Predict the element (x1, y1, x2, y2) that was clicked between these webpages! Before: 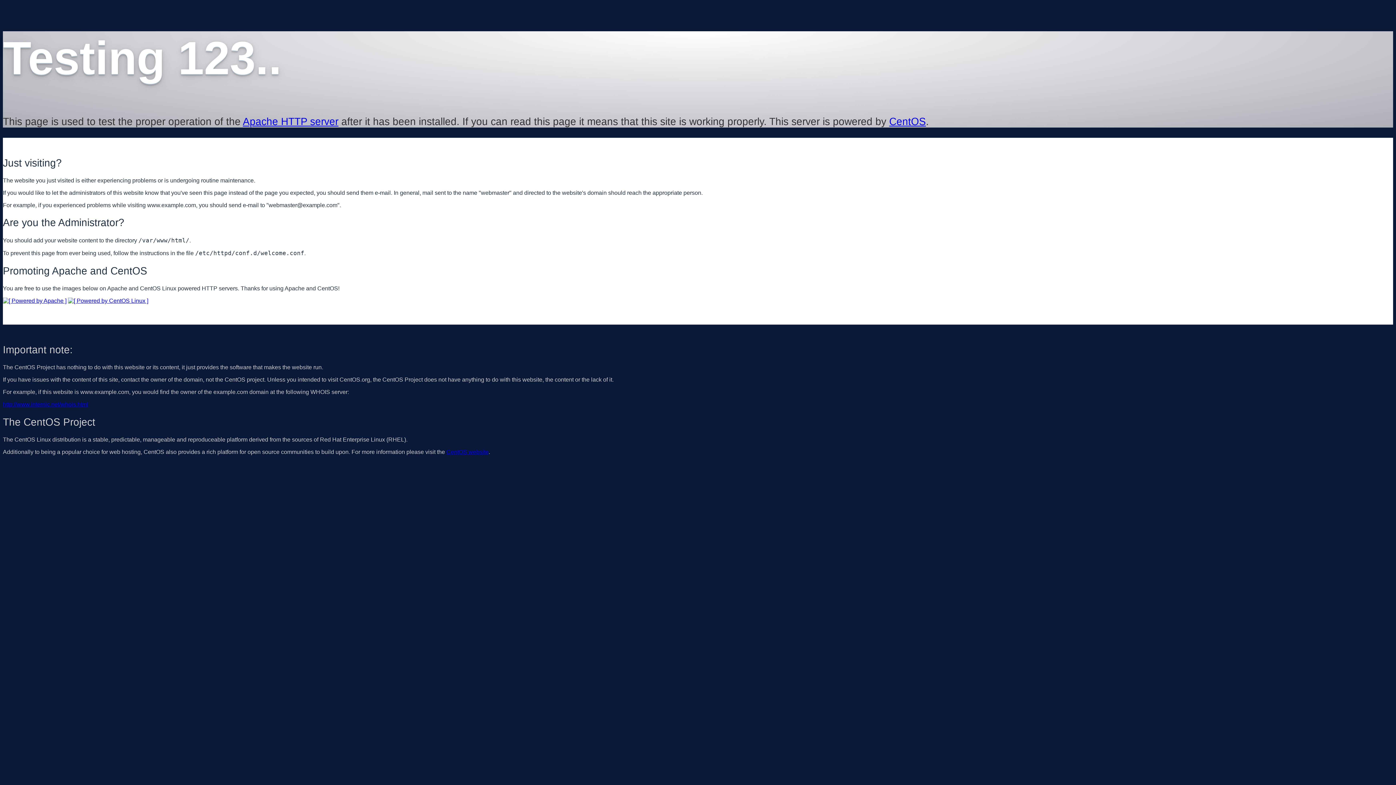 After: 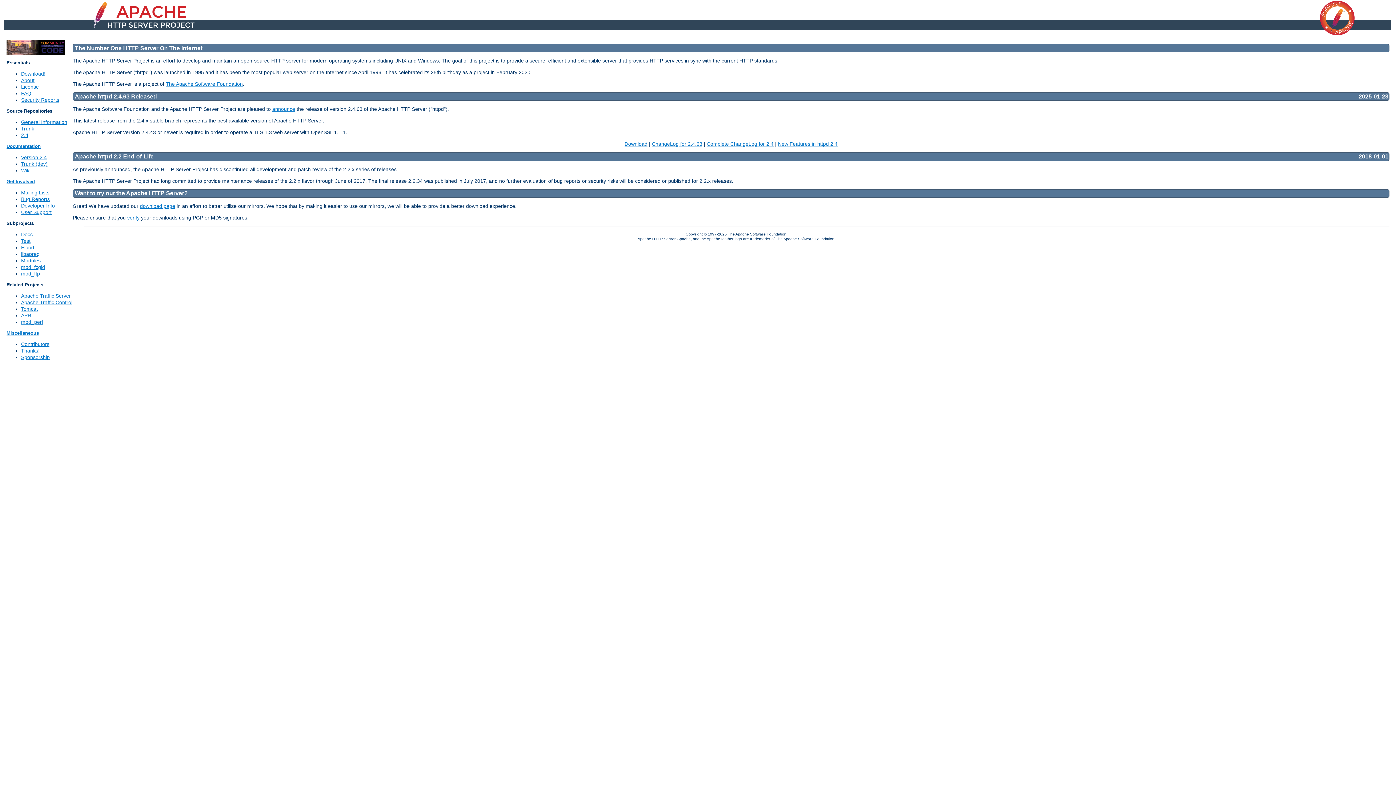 Action: bbox: (2, 297, 66, 303)